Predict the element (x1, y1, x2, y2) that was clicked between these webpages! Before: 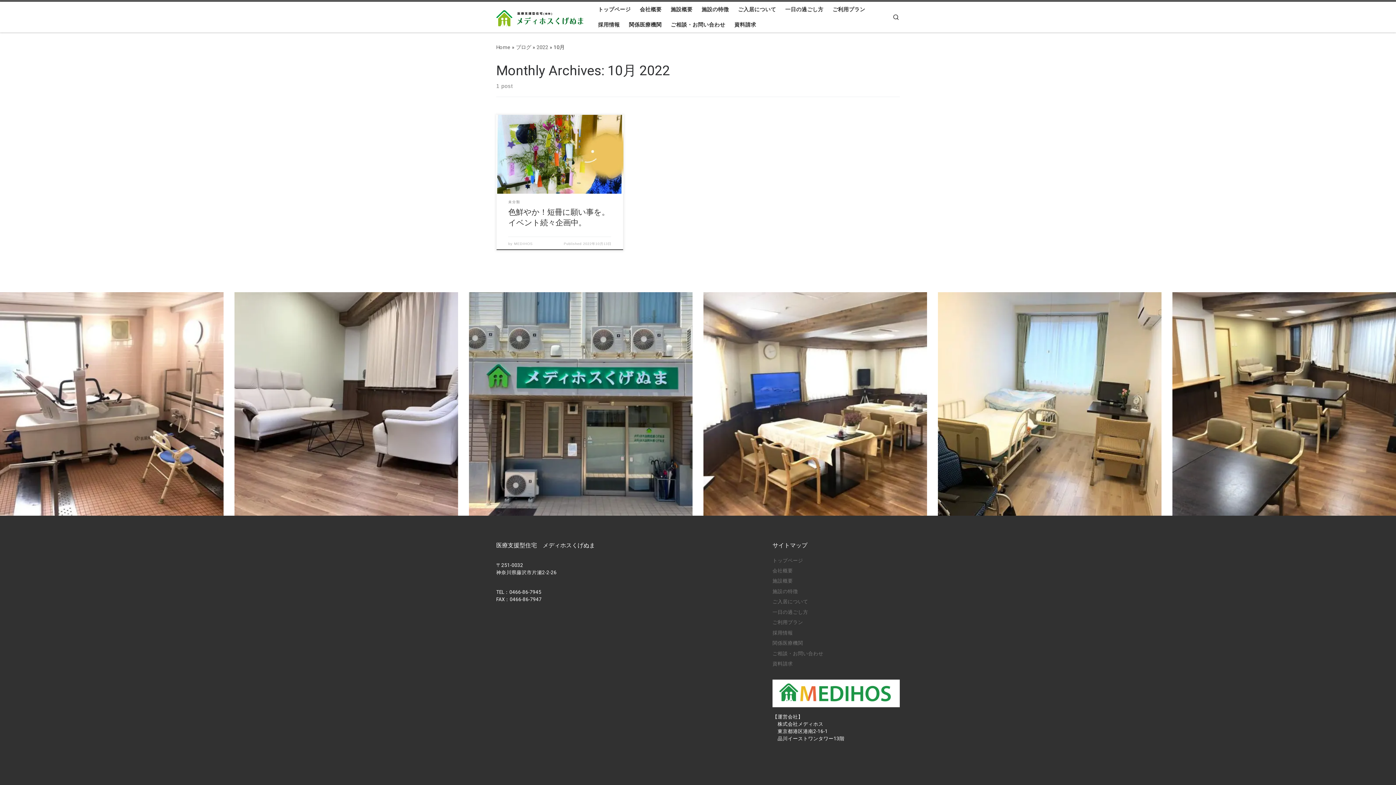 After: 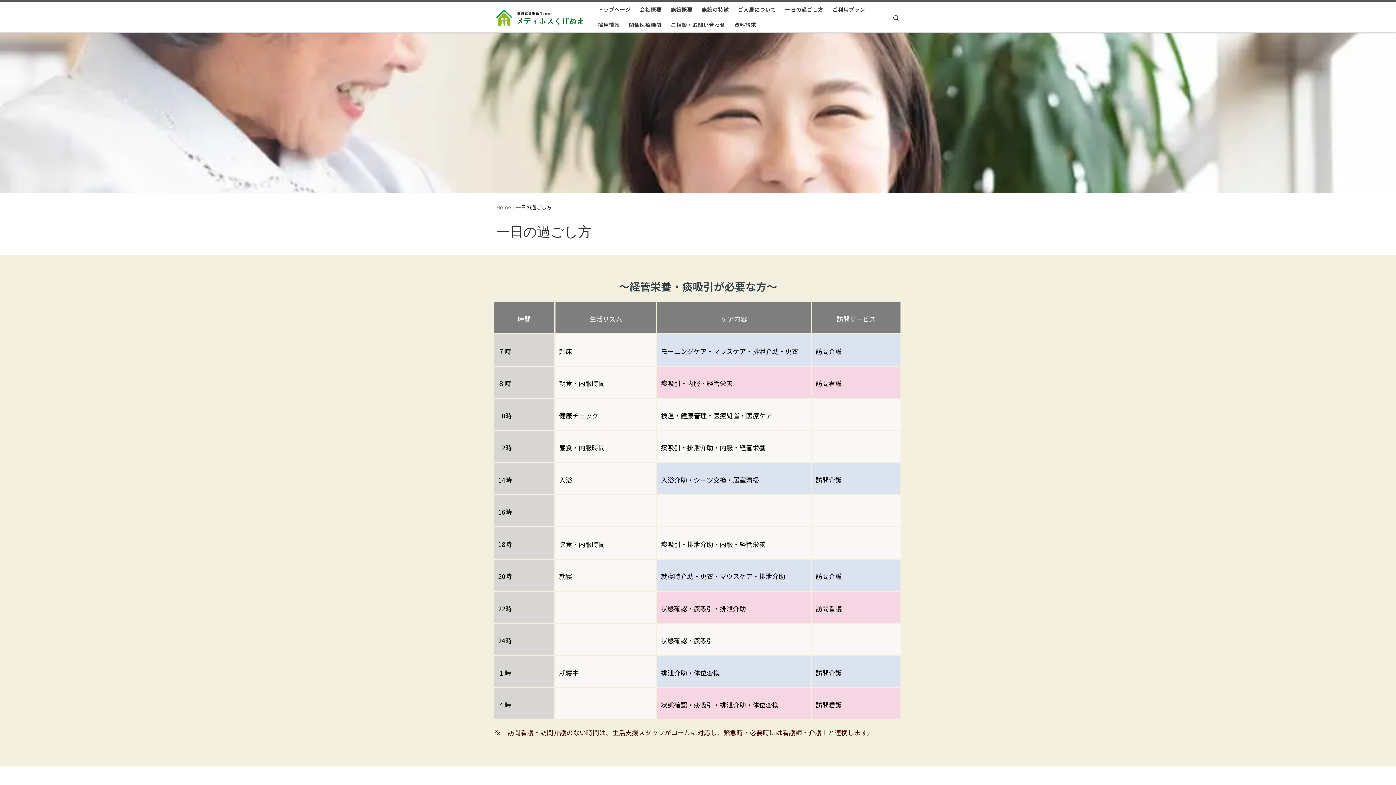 Action: bbox: (772, 608, 808, 615) label: 一日の過ごし方